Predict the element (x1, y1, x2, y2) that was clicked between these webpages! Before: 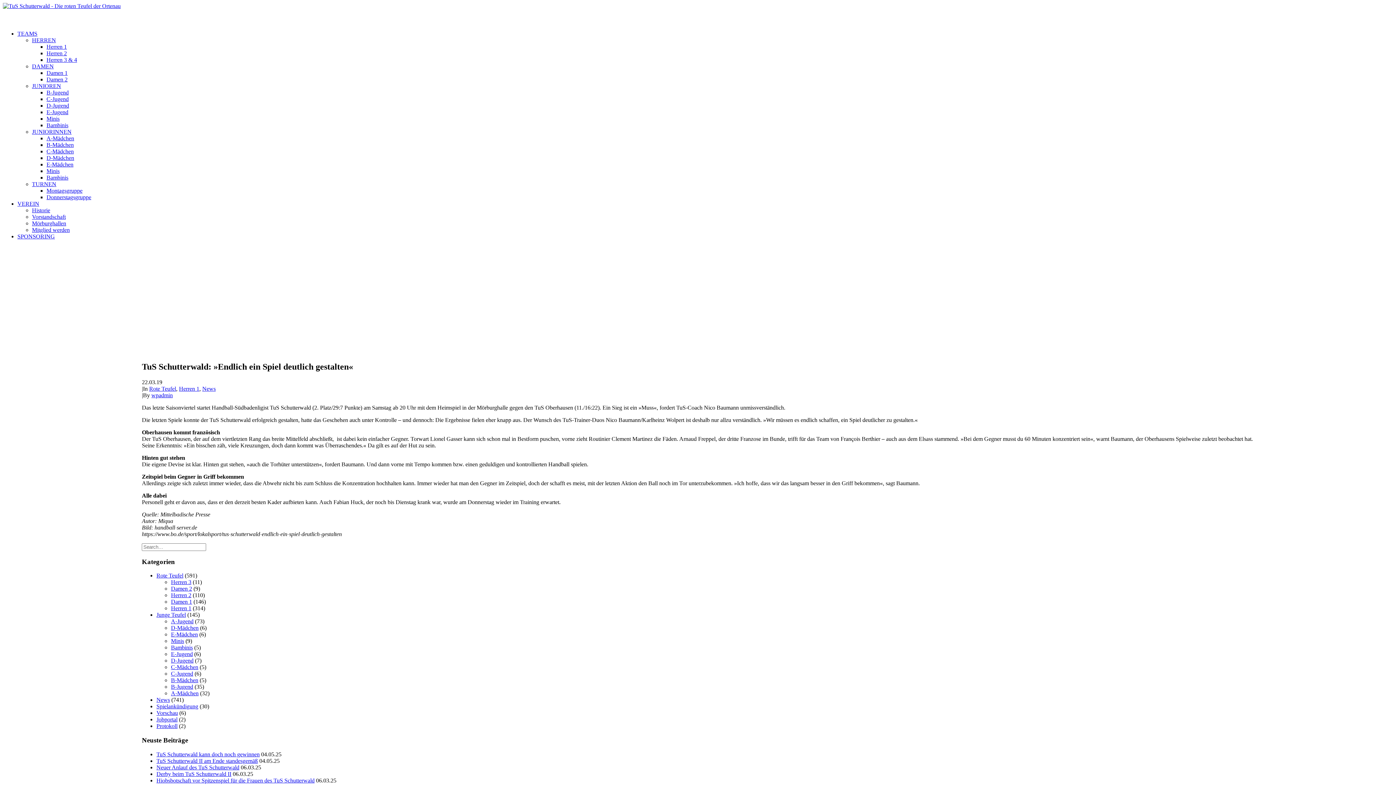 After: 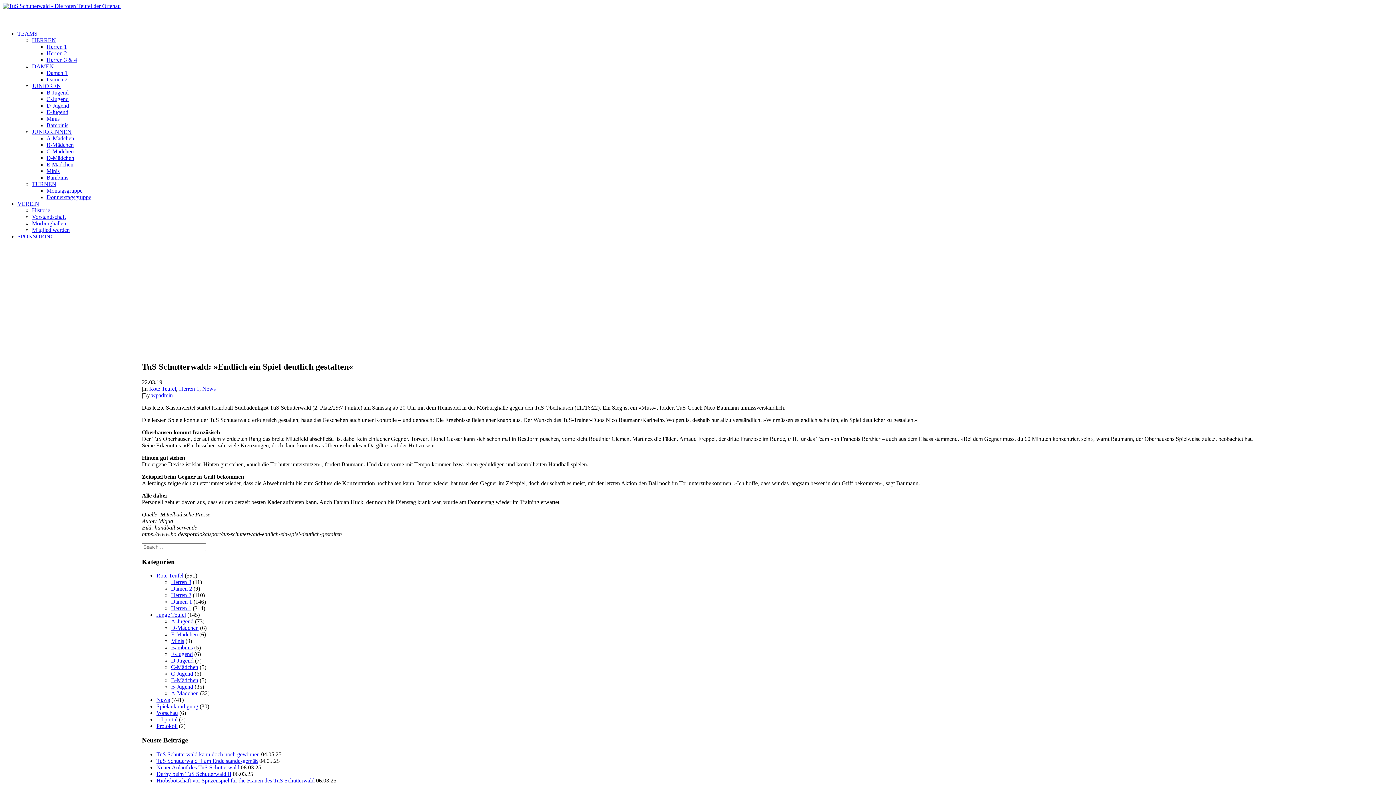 Action: bbox: (17, 30, 37, 36) label: TEAMS